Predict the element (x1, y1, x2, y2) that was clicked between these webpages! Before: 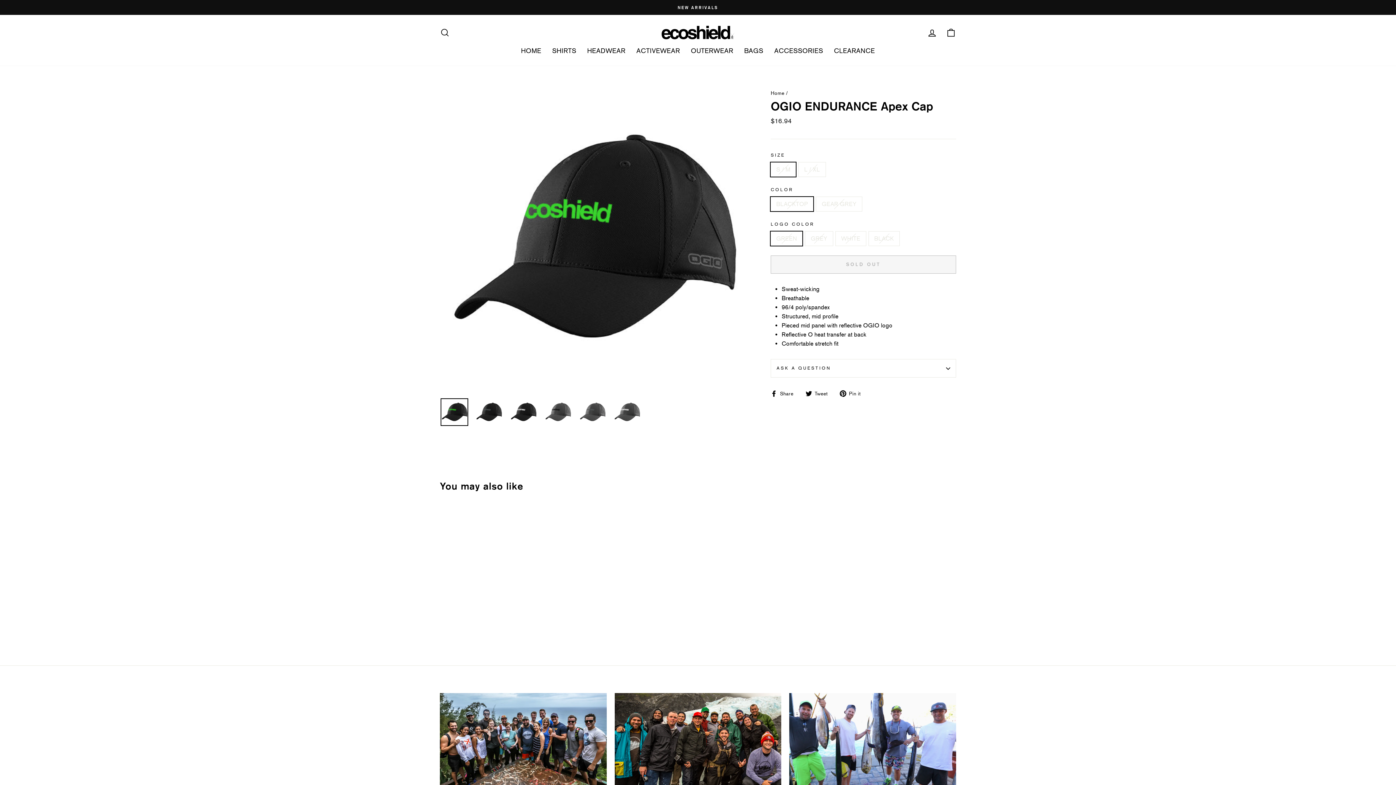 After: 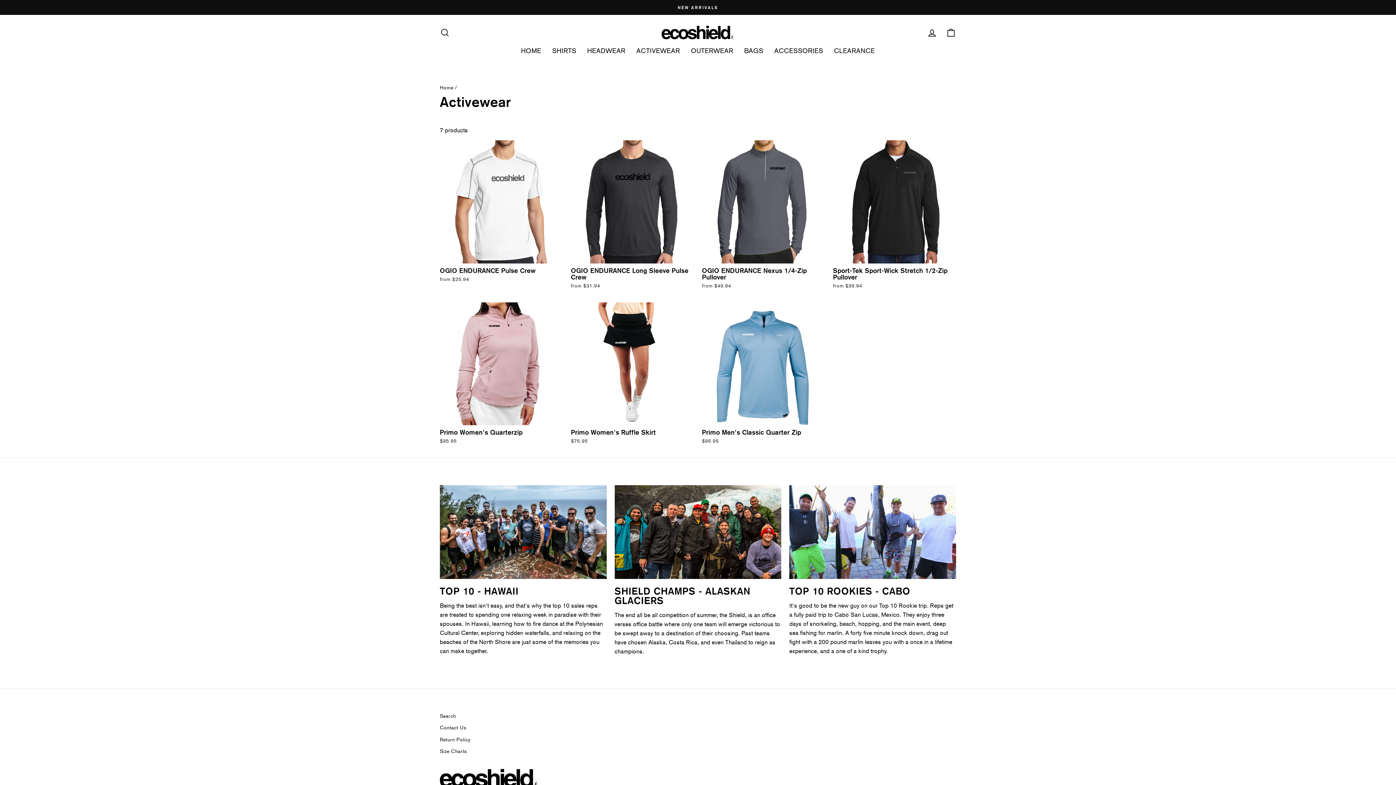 Action: label: ACTIVEWEAR bbox: (631, 42, 685, 58)